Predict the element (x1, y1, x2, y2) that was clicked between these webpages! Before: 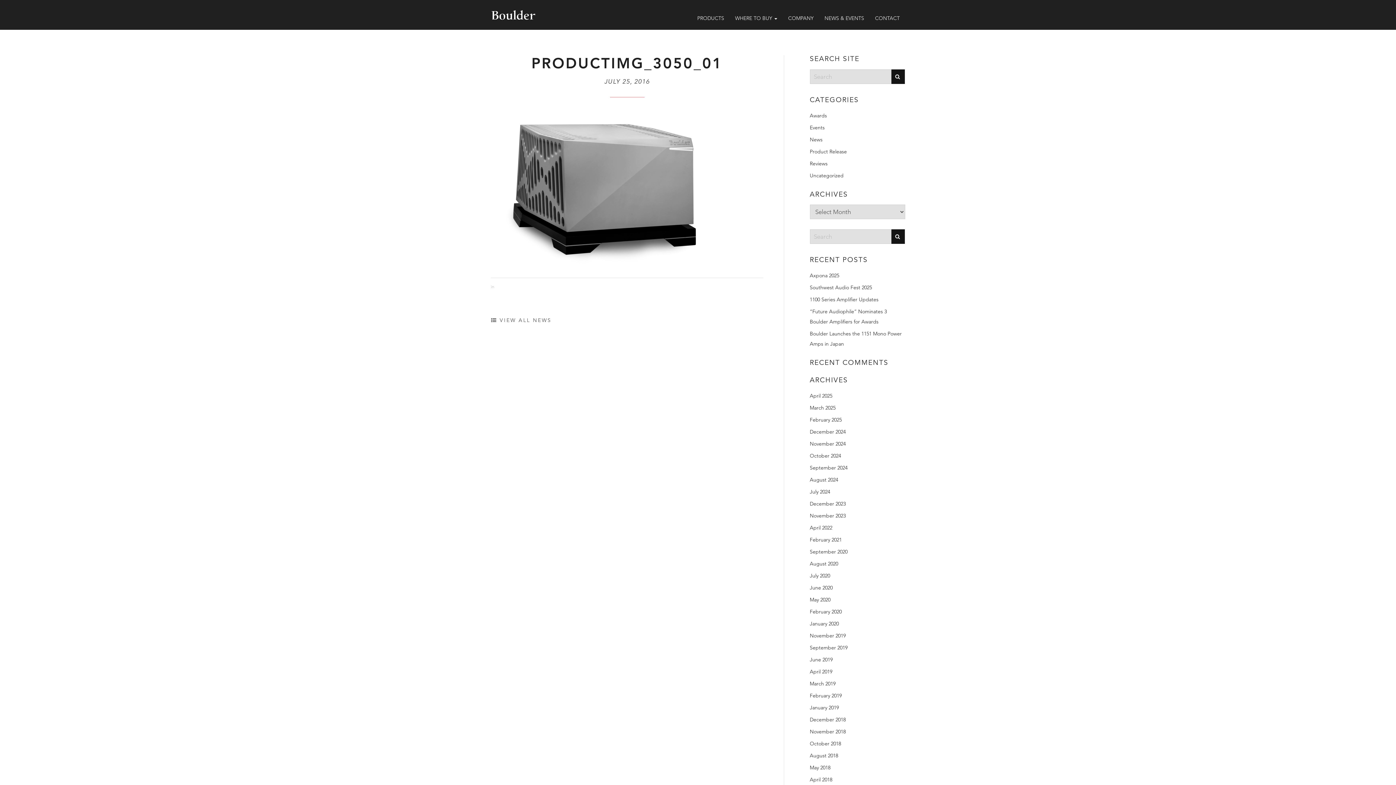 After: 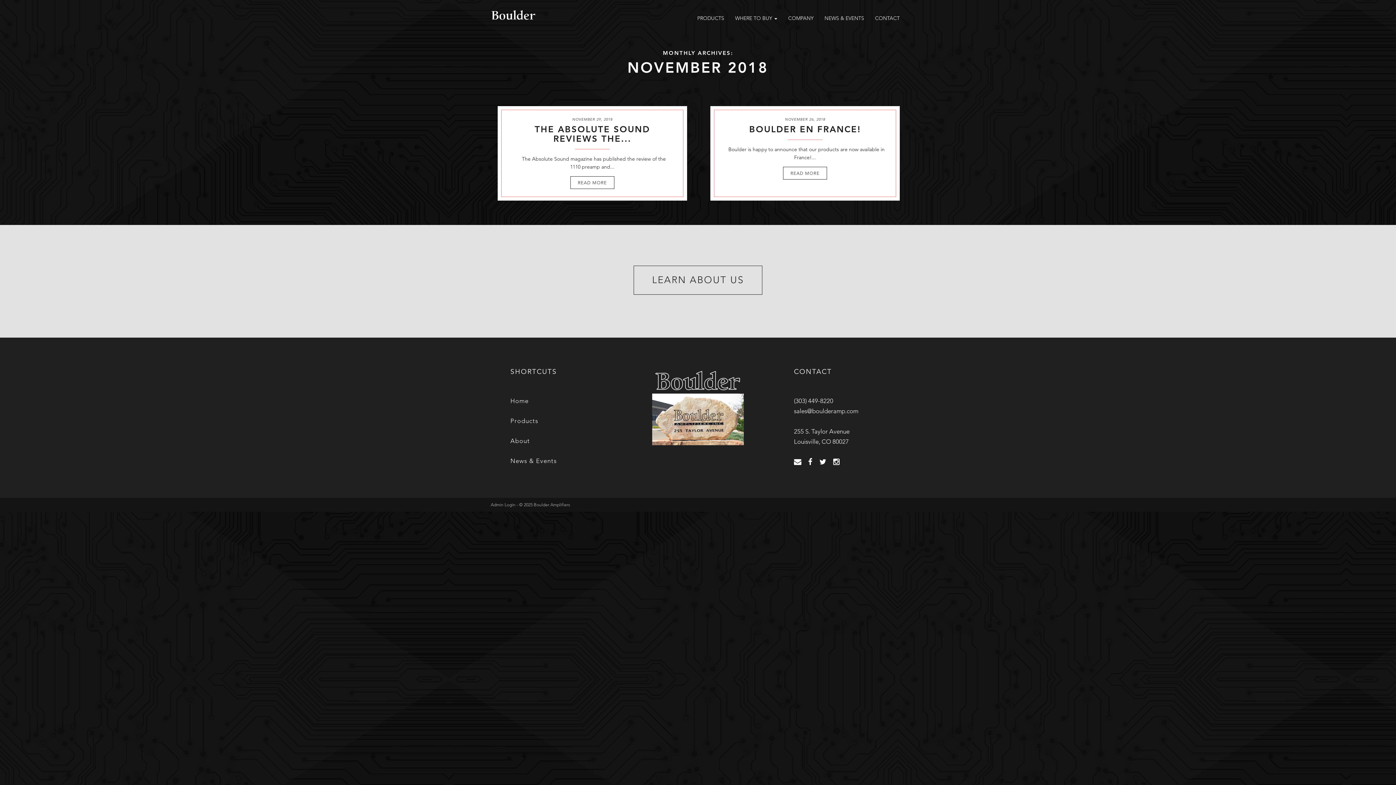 Action: bbox: (810, 728, 846, 735) label: November 2018